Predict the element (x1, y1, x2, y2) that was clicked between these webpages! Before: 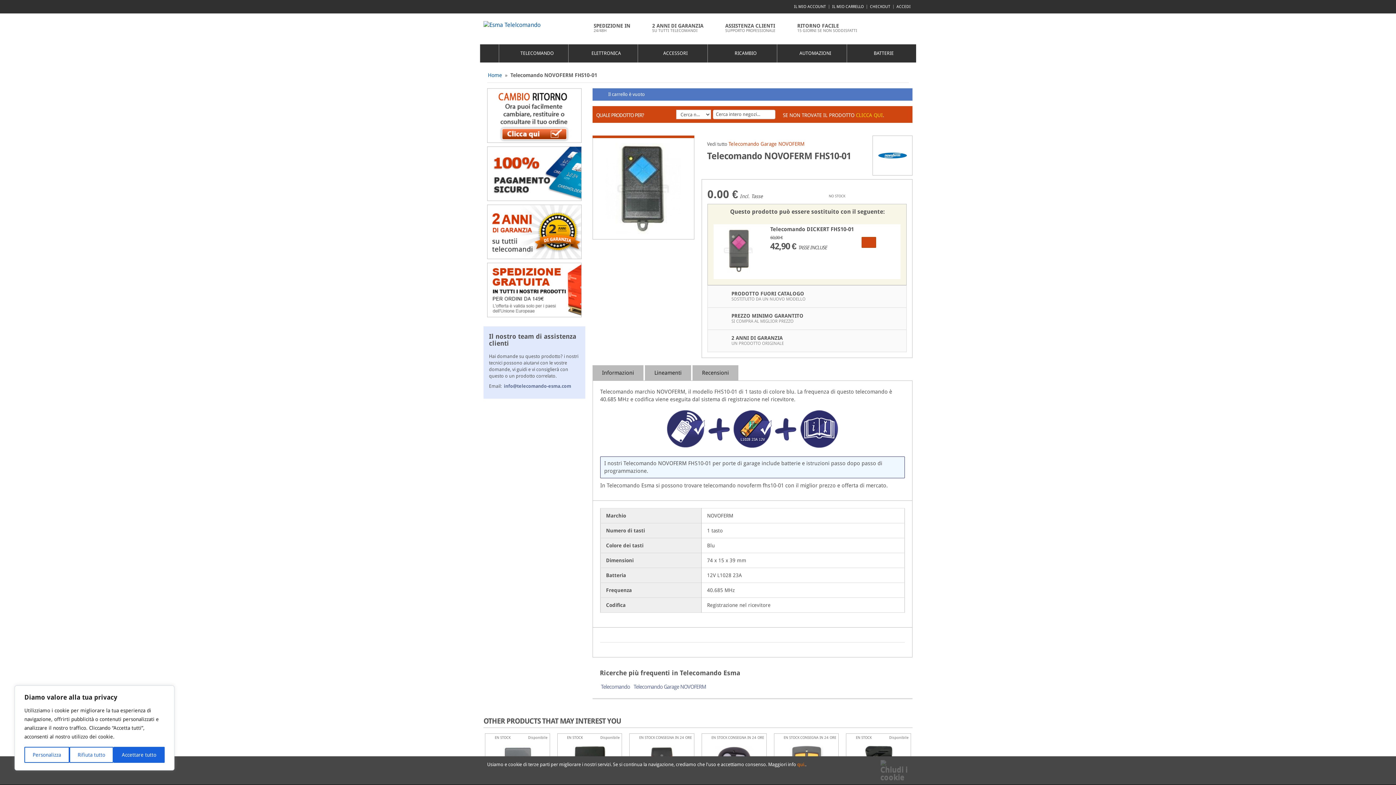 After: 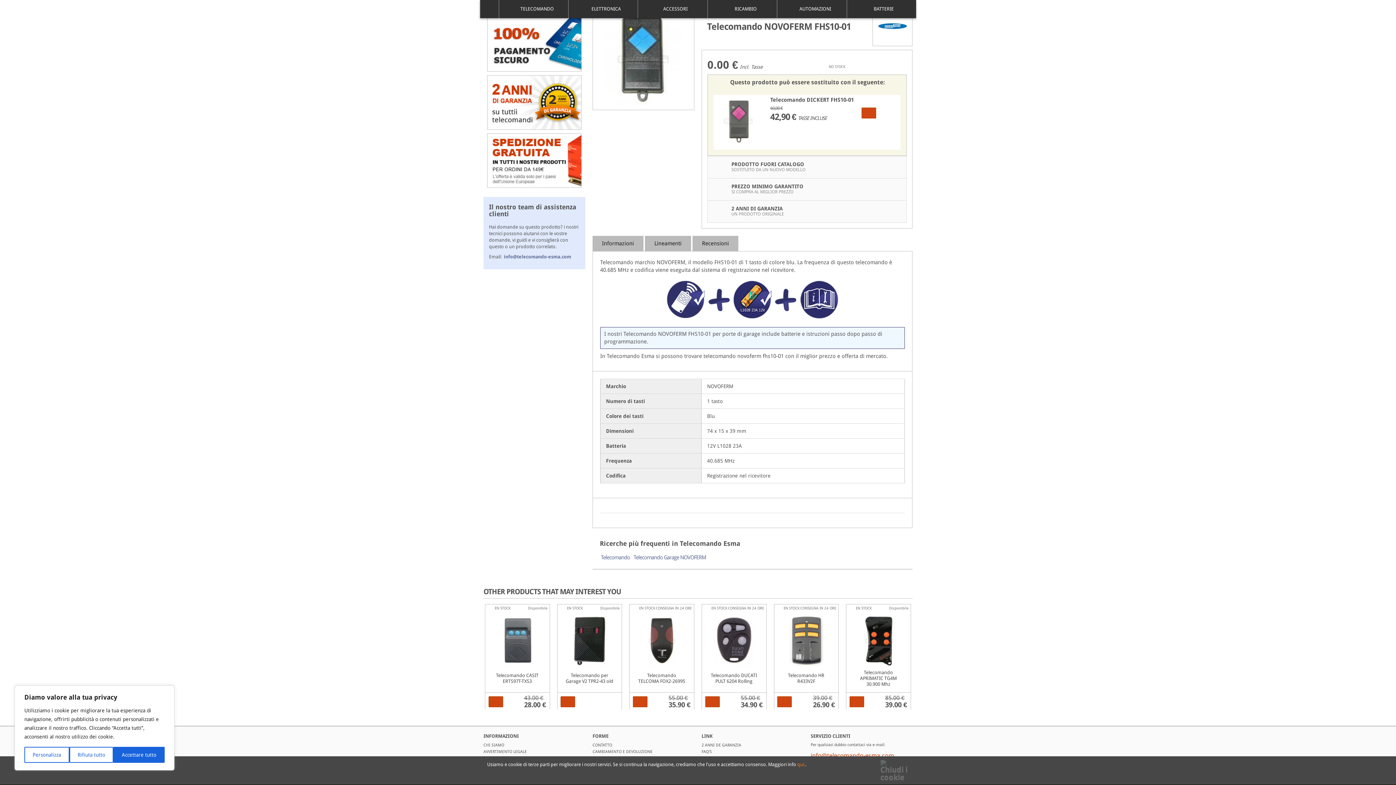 Action: label: Recensioni bbox: (692, 365, 738, 381)